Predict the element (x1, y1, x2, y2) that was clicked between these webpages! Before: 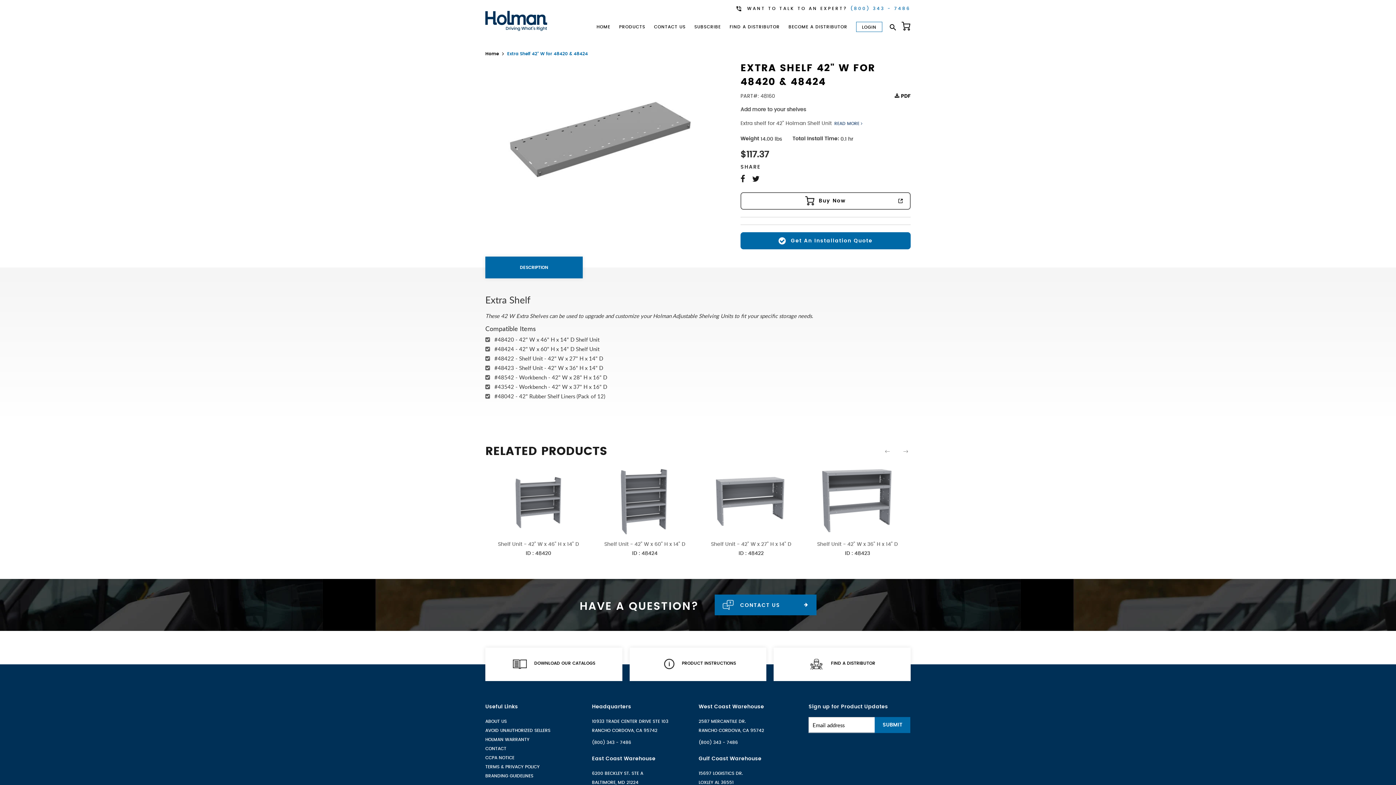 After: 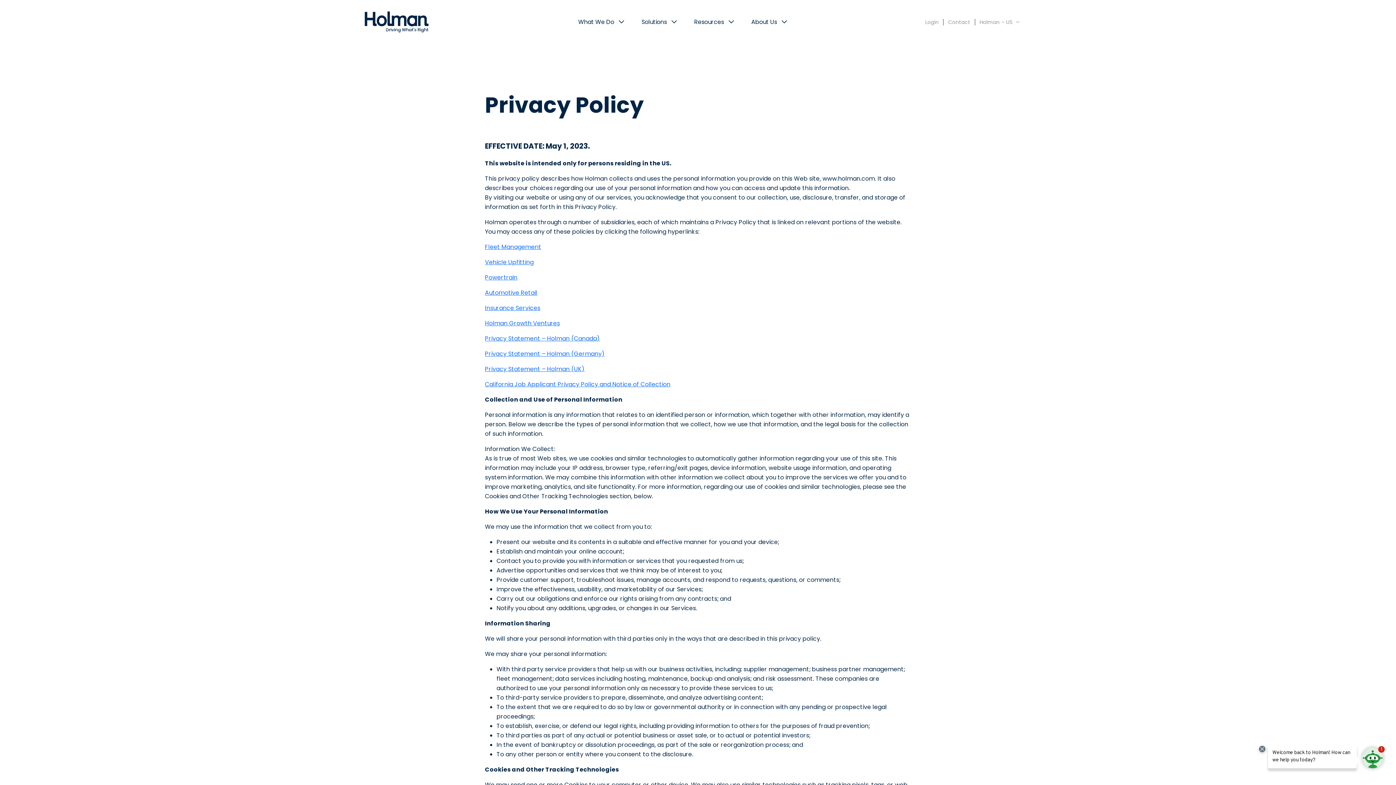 Action: label: CCPA NOTICE bbox: (485, 755, 514, 760)